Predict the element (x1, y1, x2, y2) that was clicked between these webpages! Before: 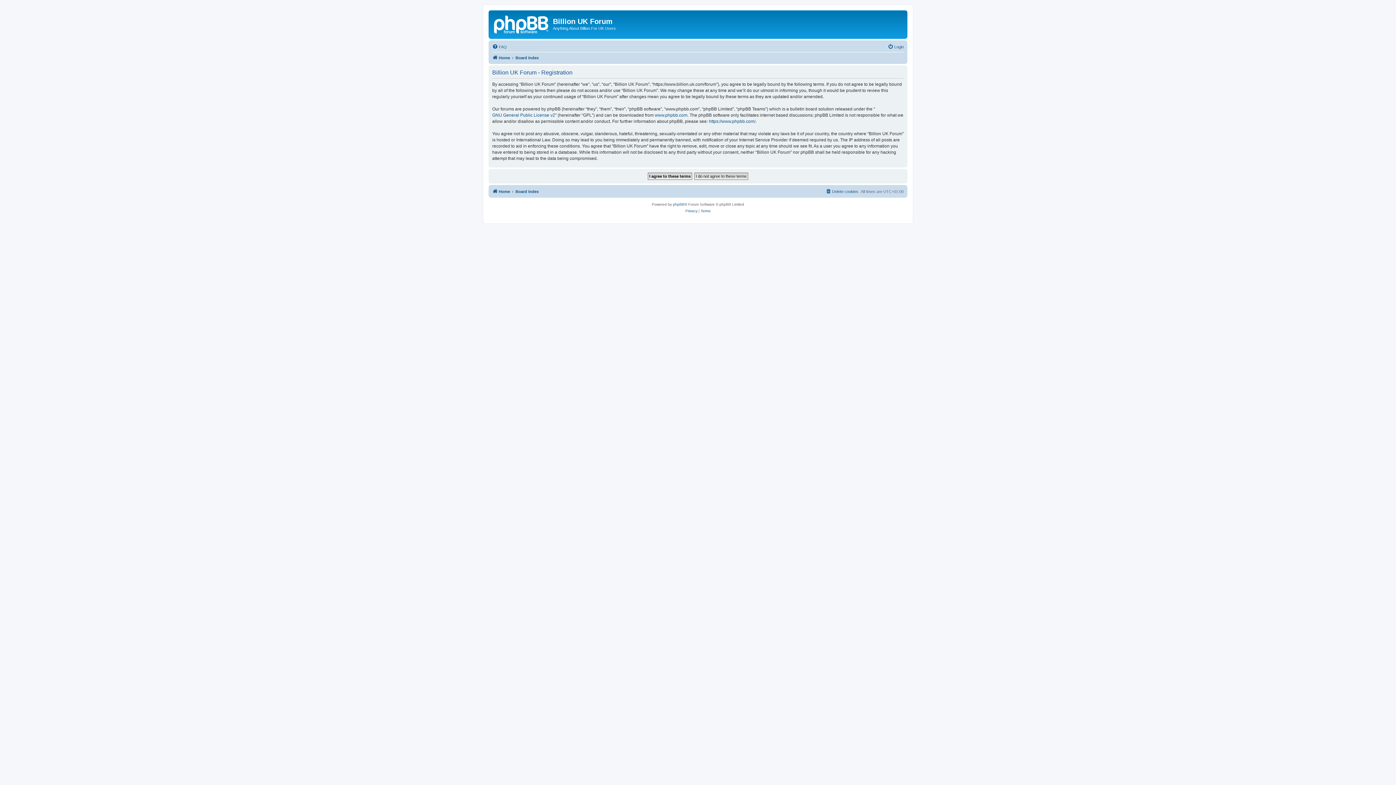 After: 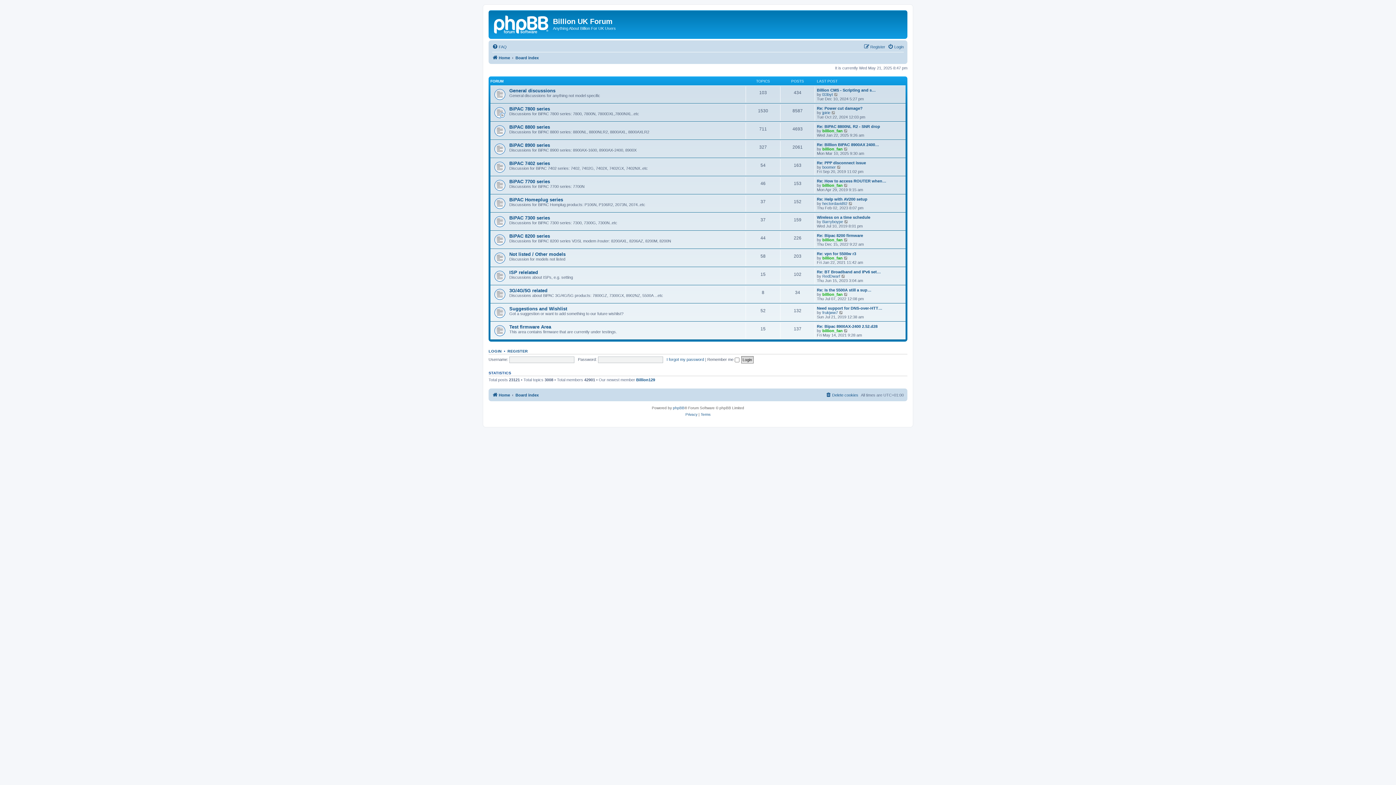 Action: label: Board index bbox: (515, 53, 538, 62)